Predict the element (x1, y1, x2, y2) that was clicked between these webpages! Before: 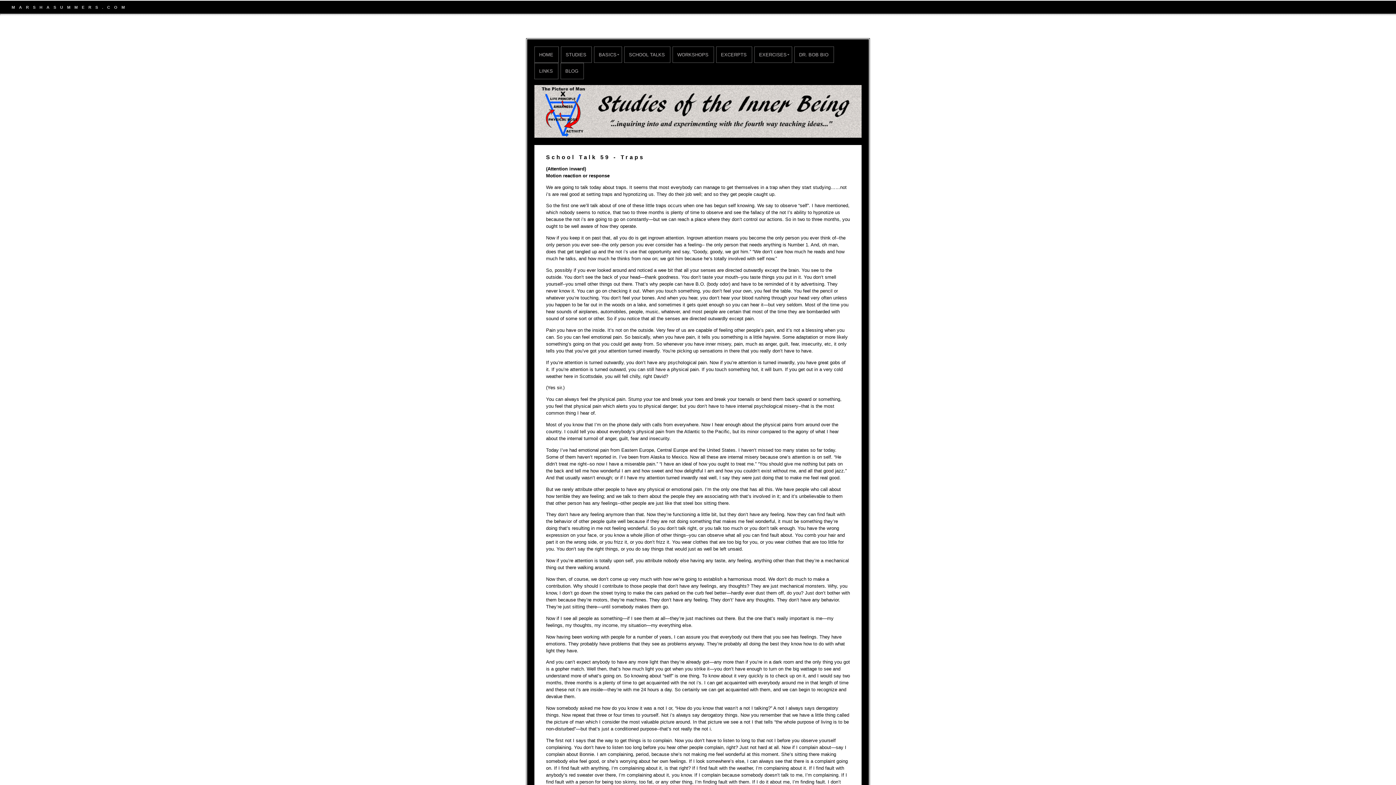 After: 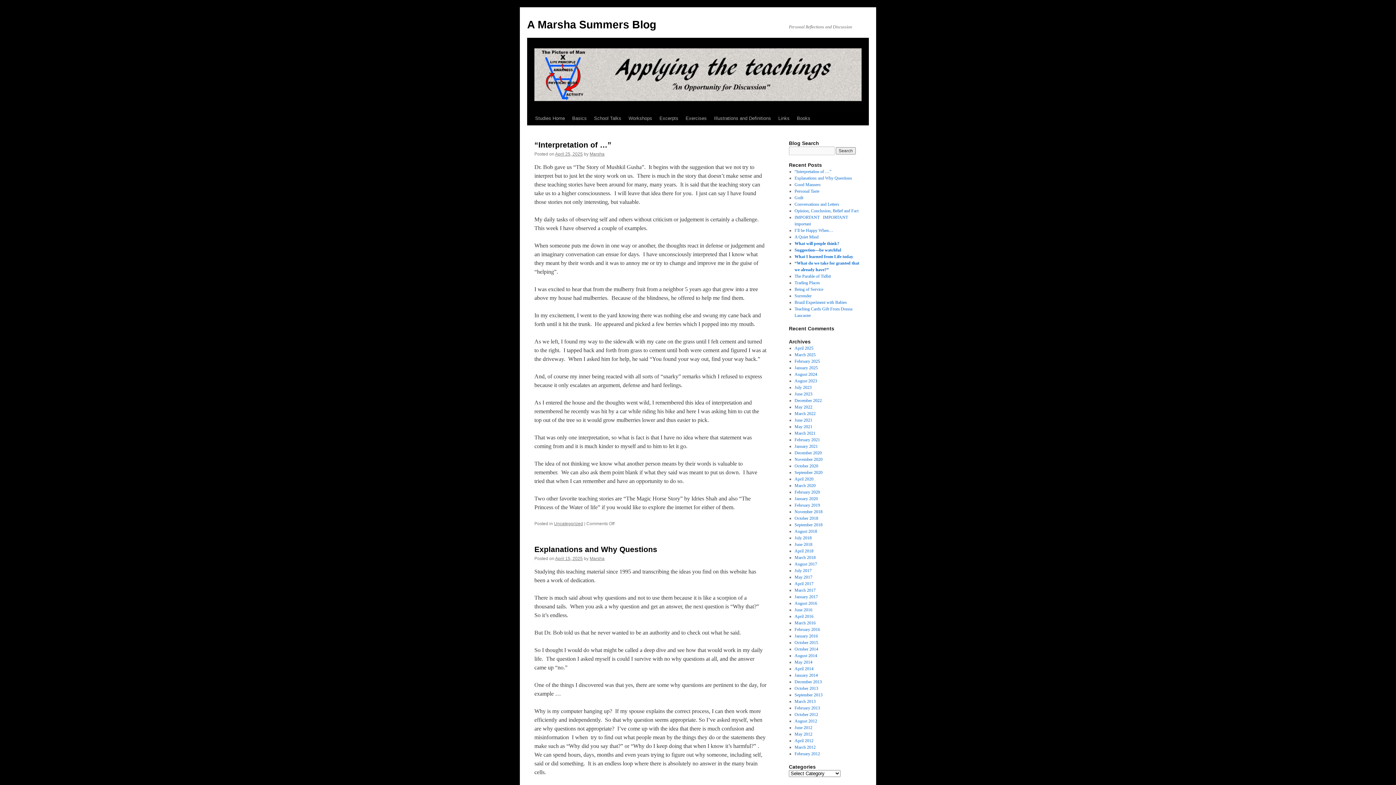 Action: bbox: (560, 62, 584, 79) label: BLOG